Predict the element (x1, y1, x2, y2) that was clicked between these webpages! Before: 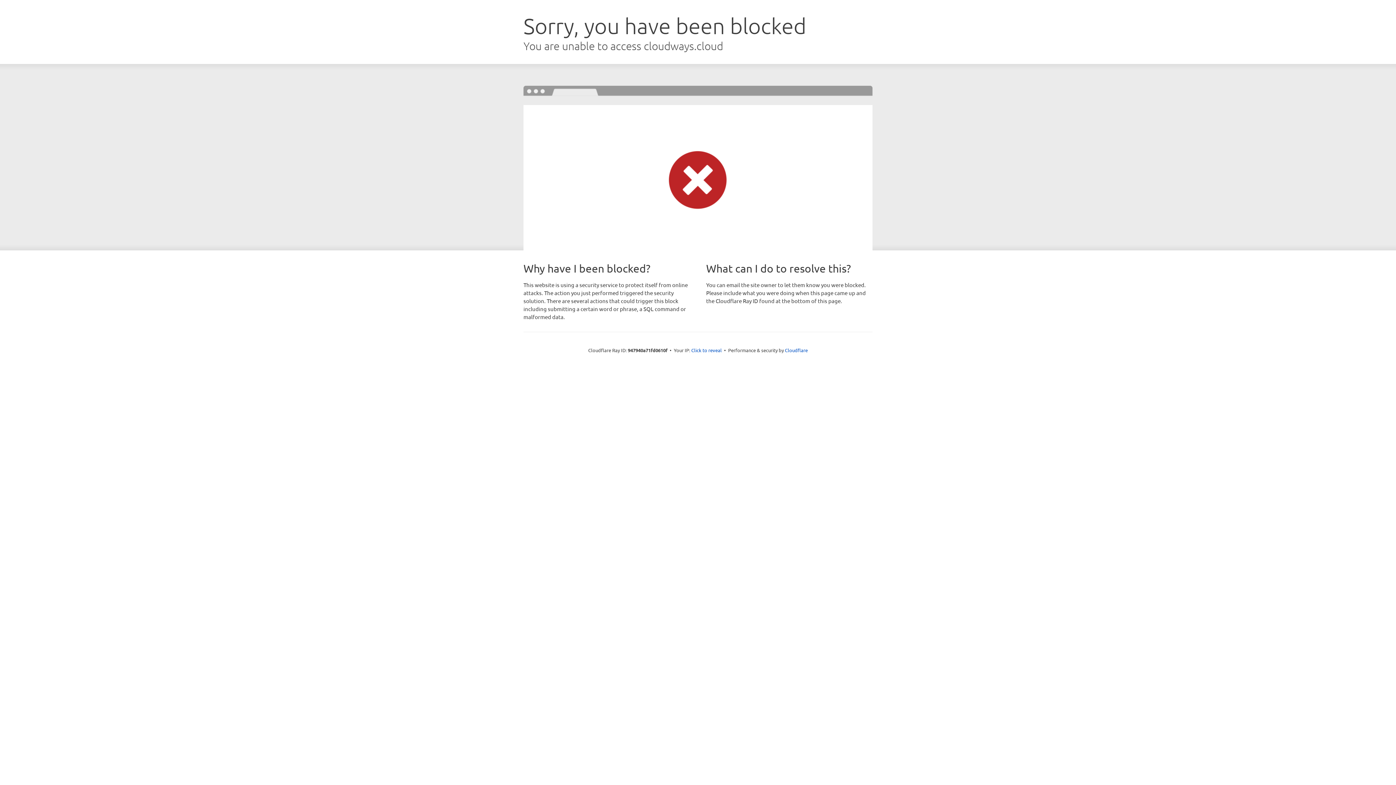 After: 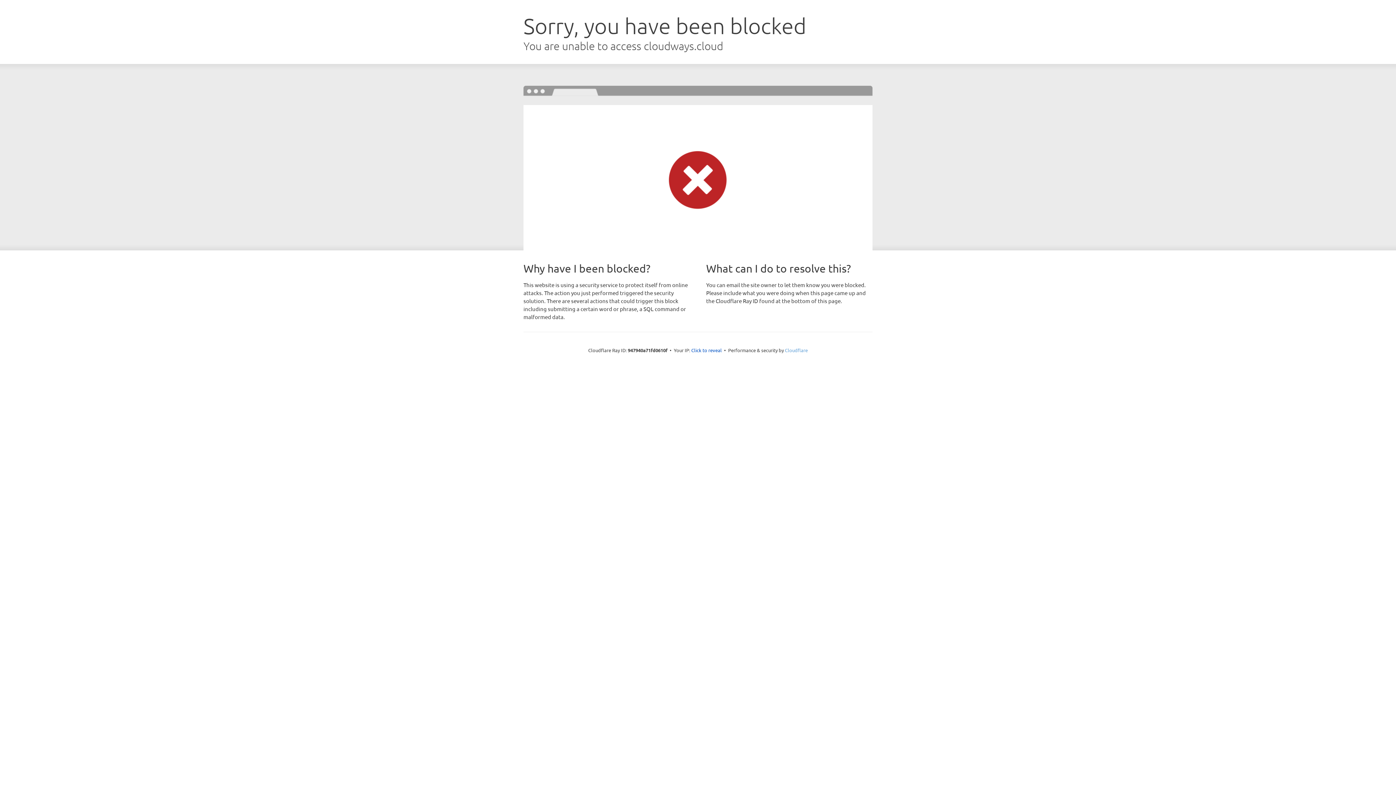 Action: label: Cloudflare bbox: (785, 347, 808, 353)